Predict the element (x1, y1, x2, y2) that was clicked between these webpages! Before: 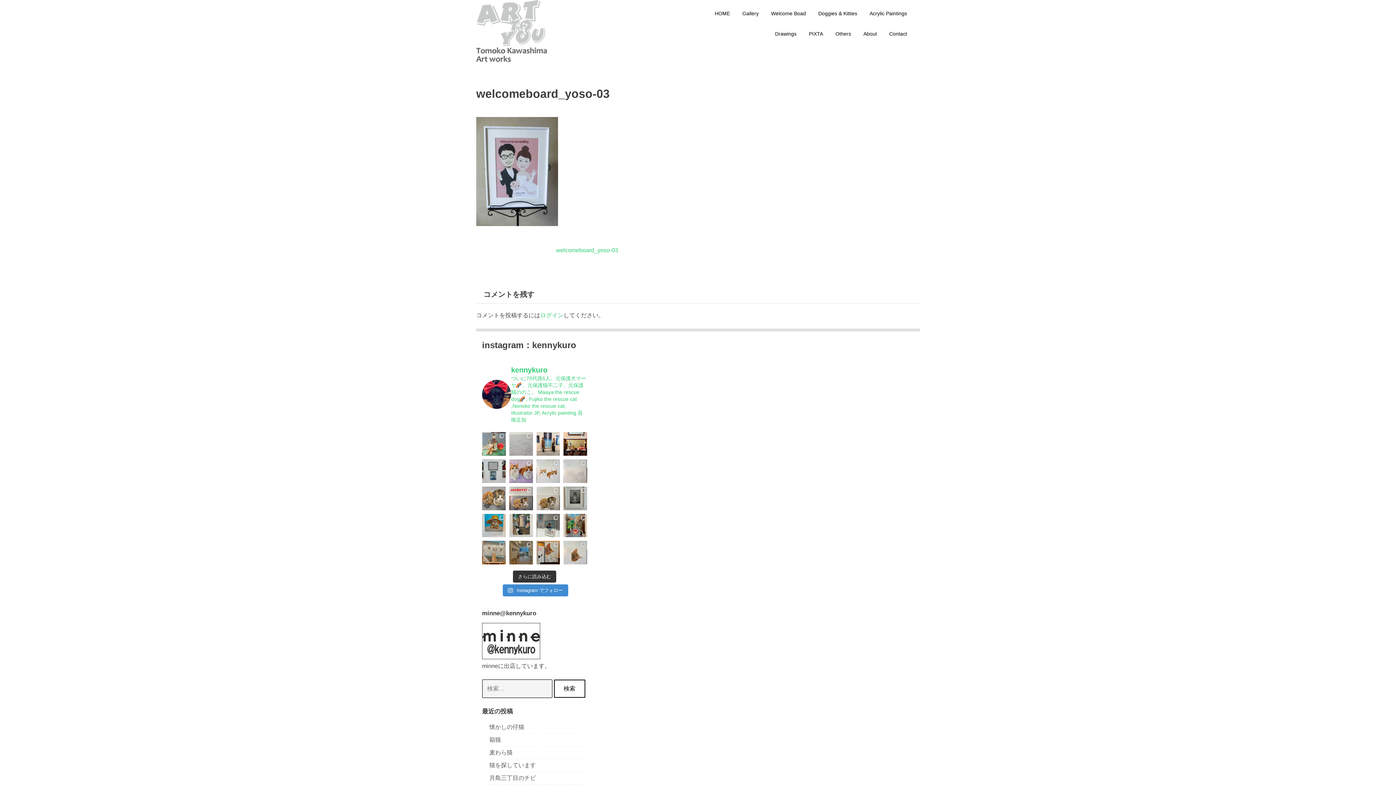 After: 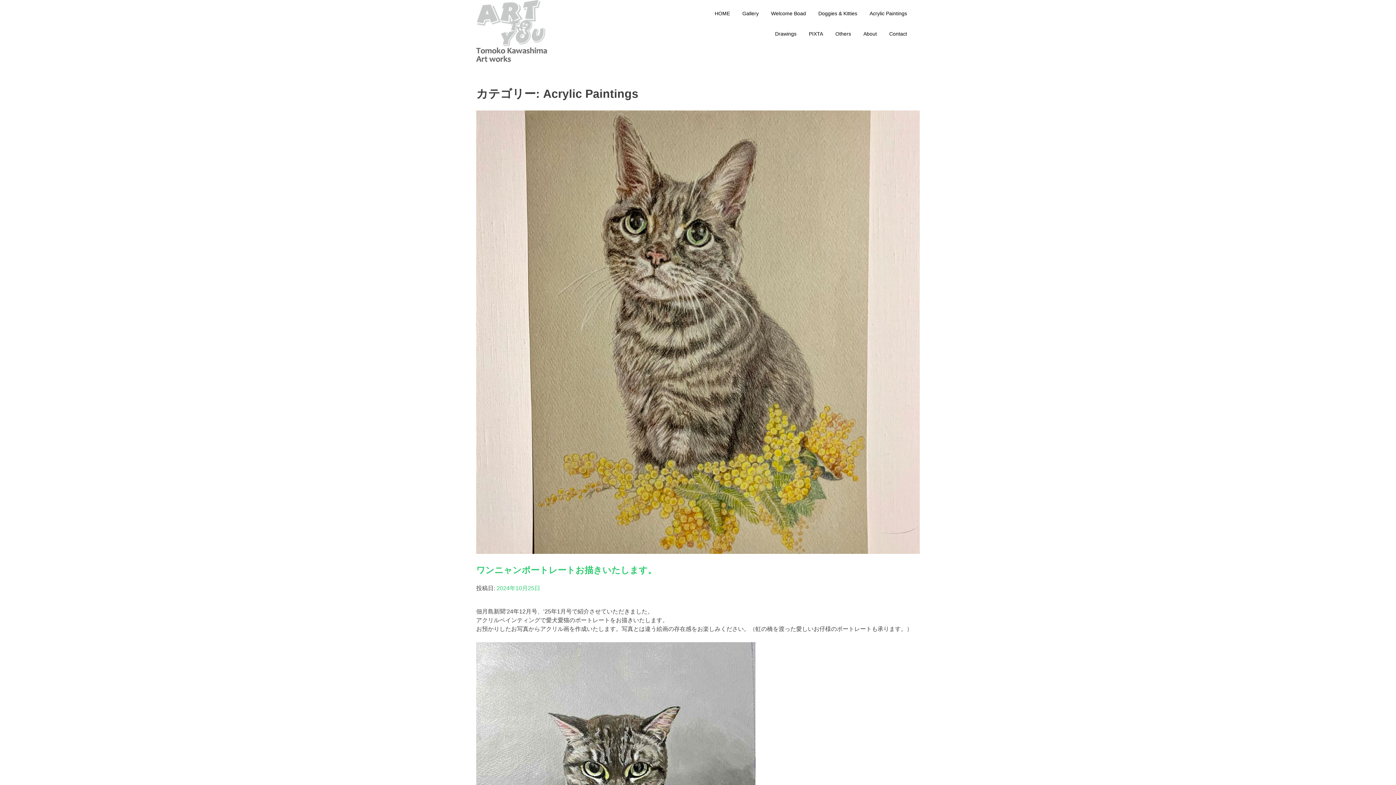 Action: label: Acrylic Paintings bbox: (864, 5, 912, 25)